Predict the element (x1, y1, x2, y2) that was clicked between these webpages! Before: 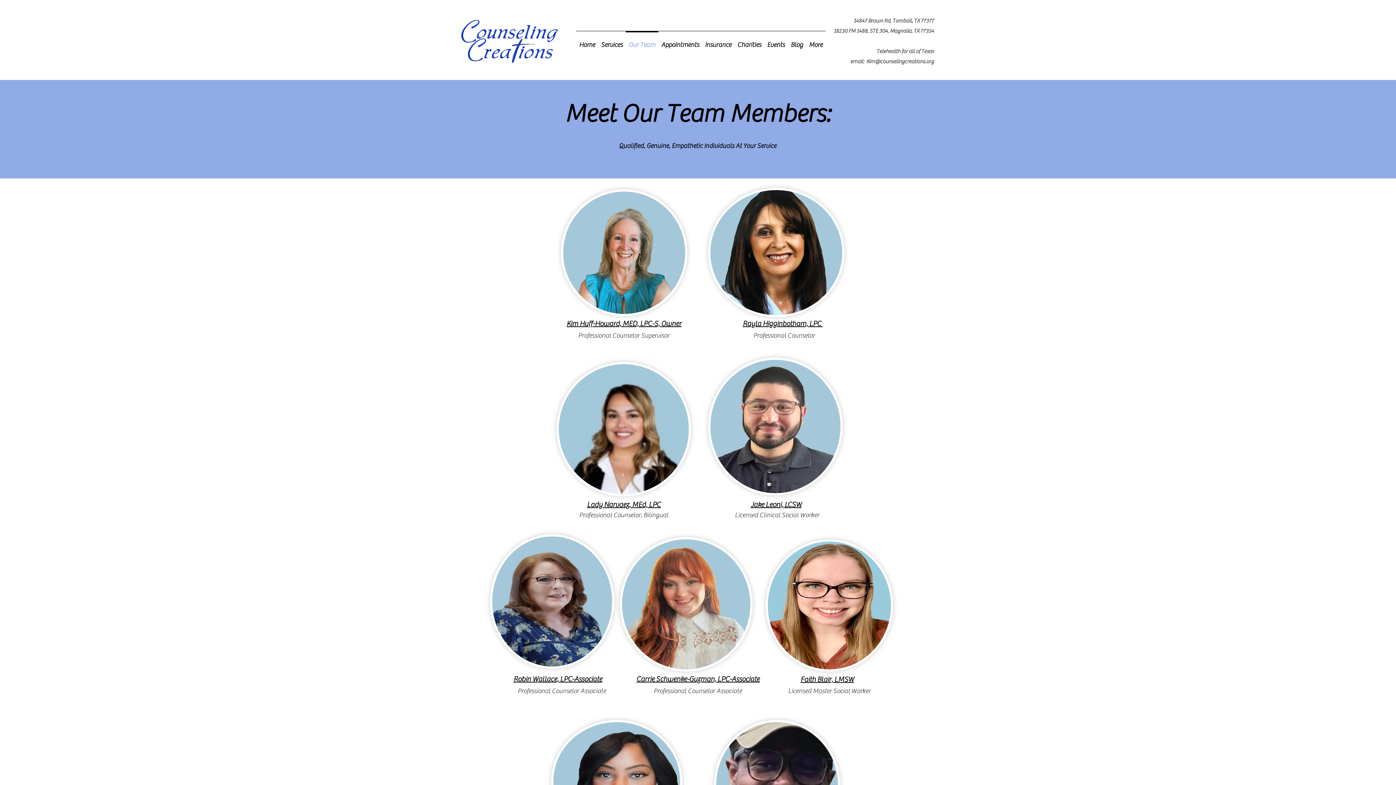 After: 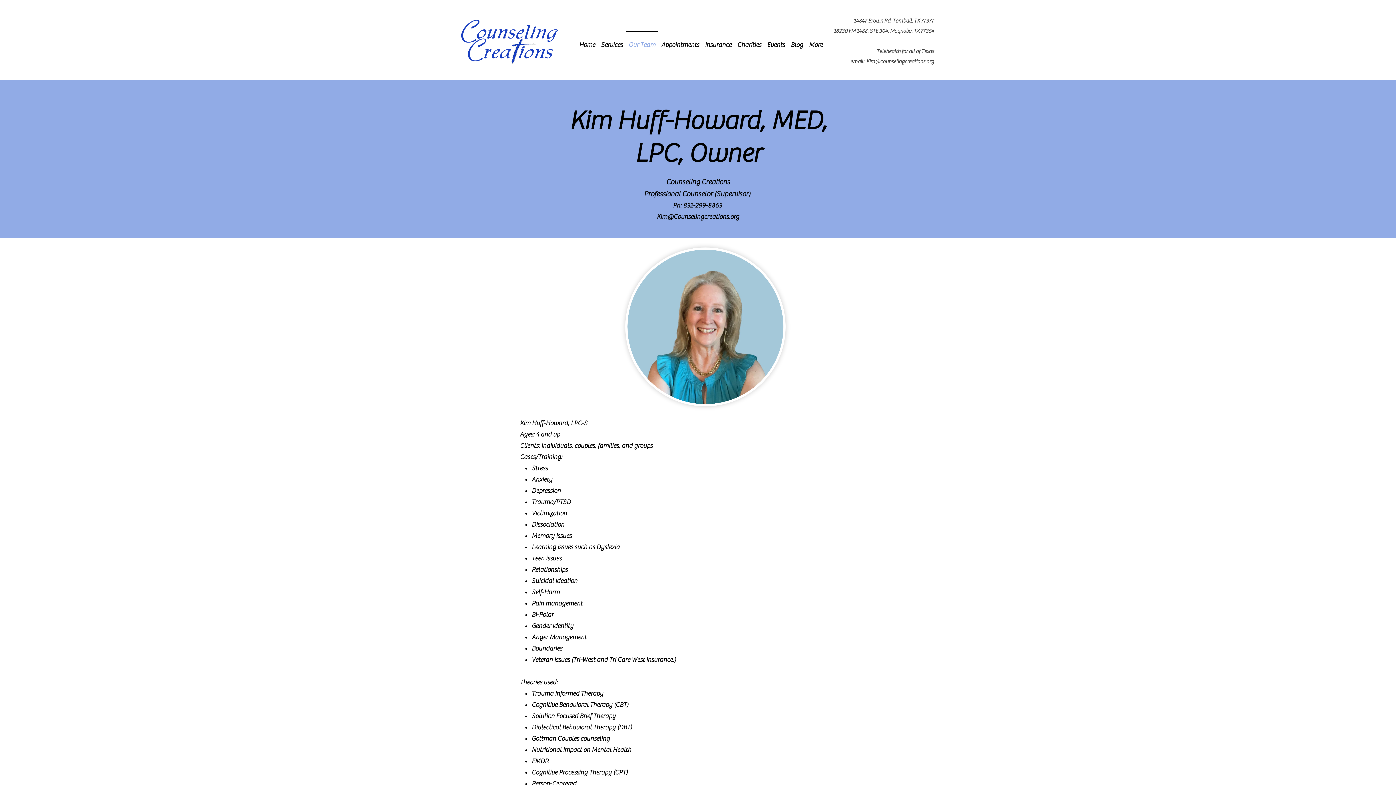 Action: label: Professional Counselor Supervisor bbox: (578, 332, 669, 339)